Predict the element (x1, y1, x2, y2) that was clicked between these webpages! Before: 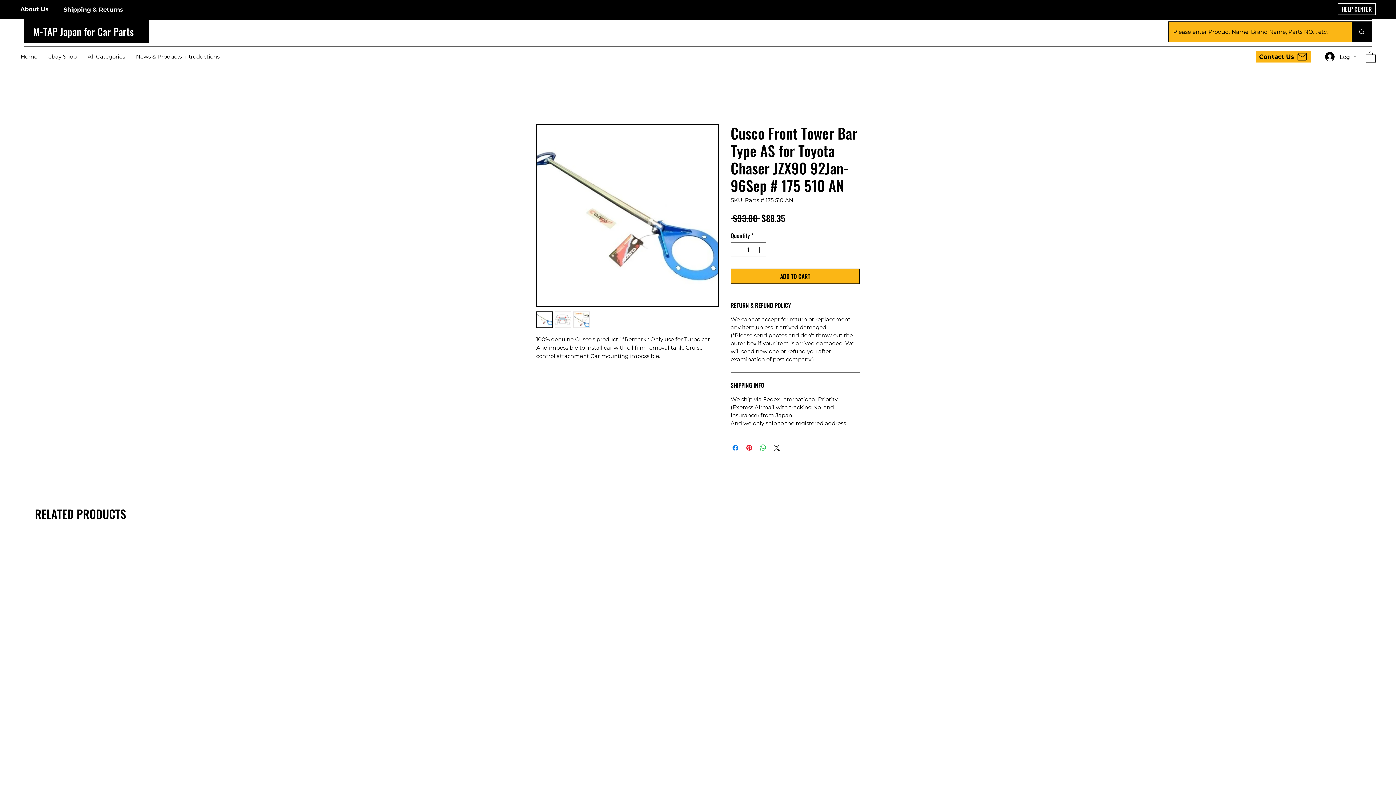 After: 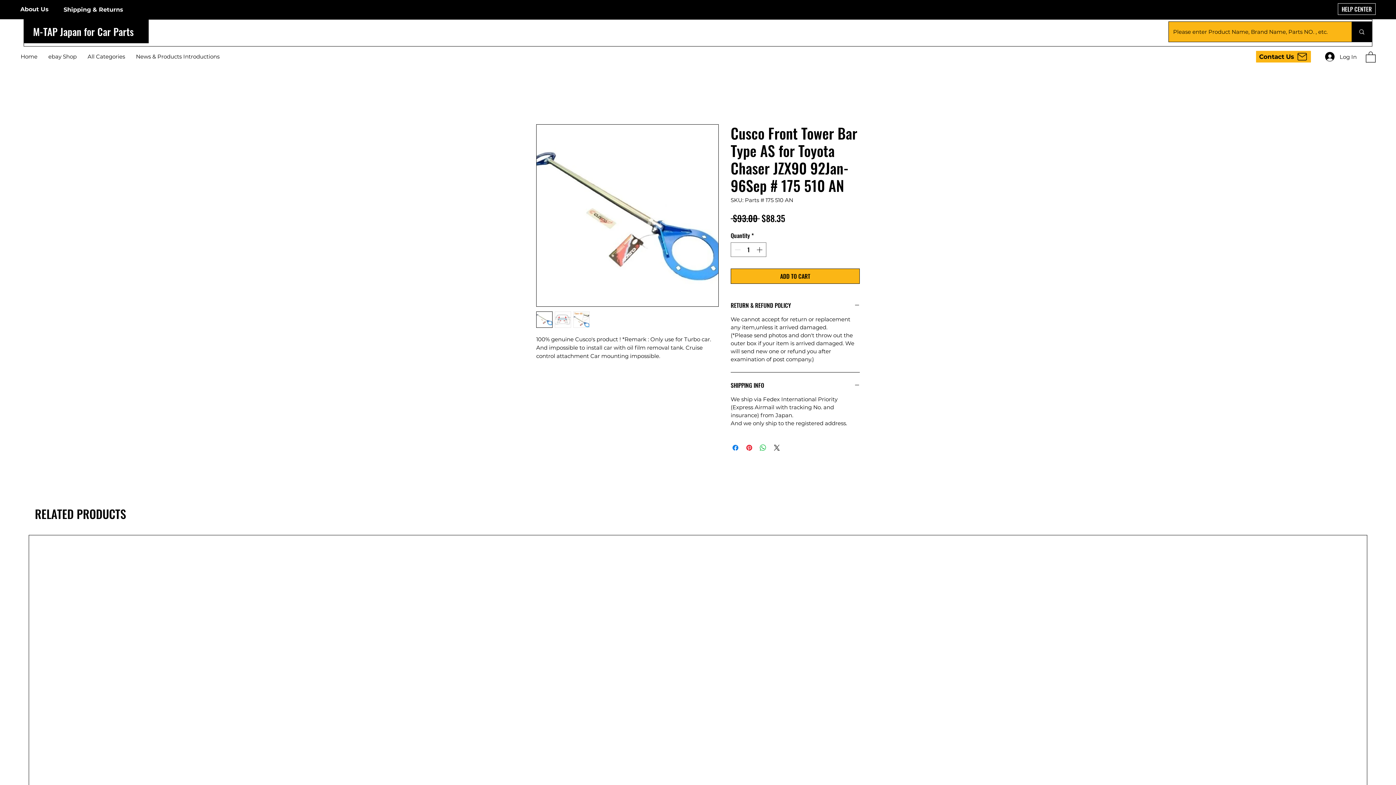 Action: bbox: (1366, 50, 1376, 62)